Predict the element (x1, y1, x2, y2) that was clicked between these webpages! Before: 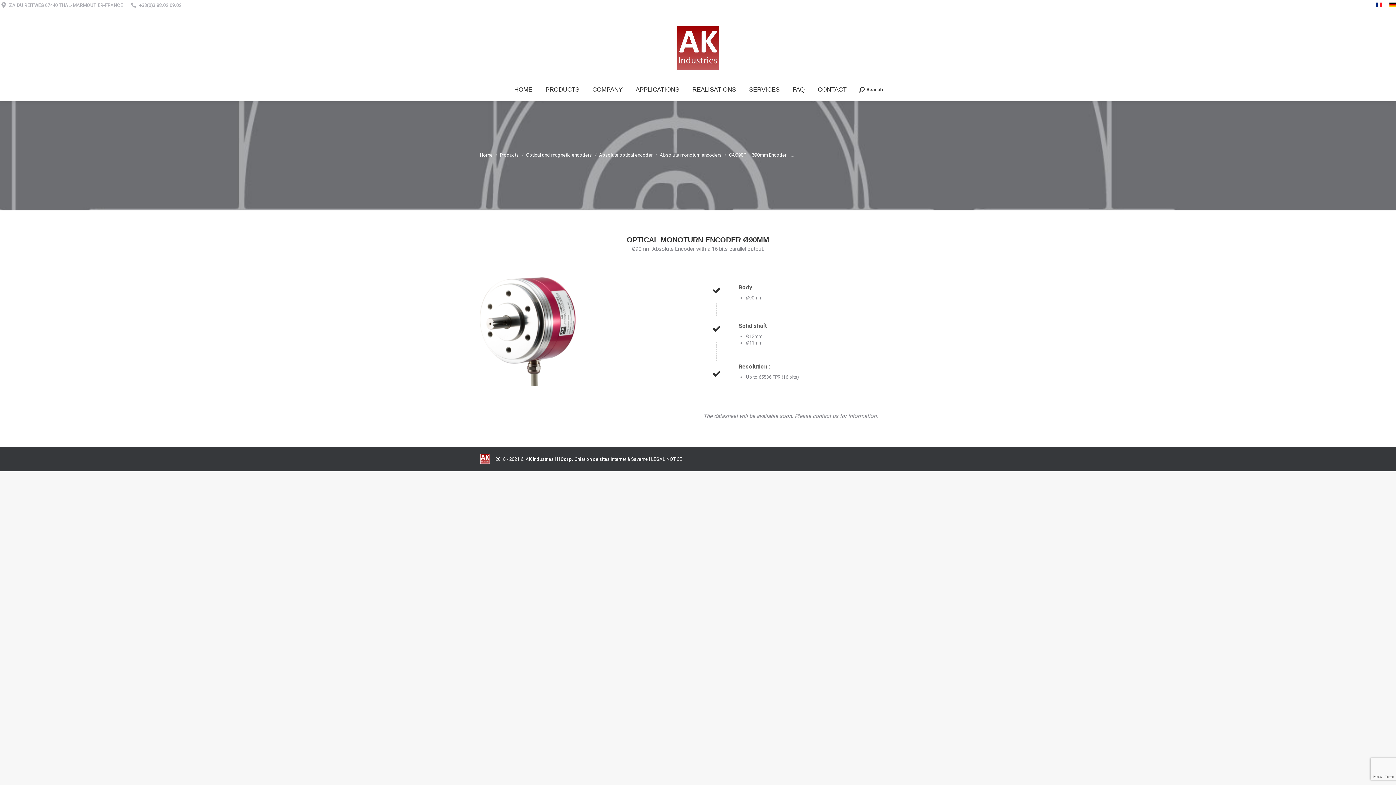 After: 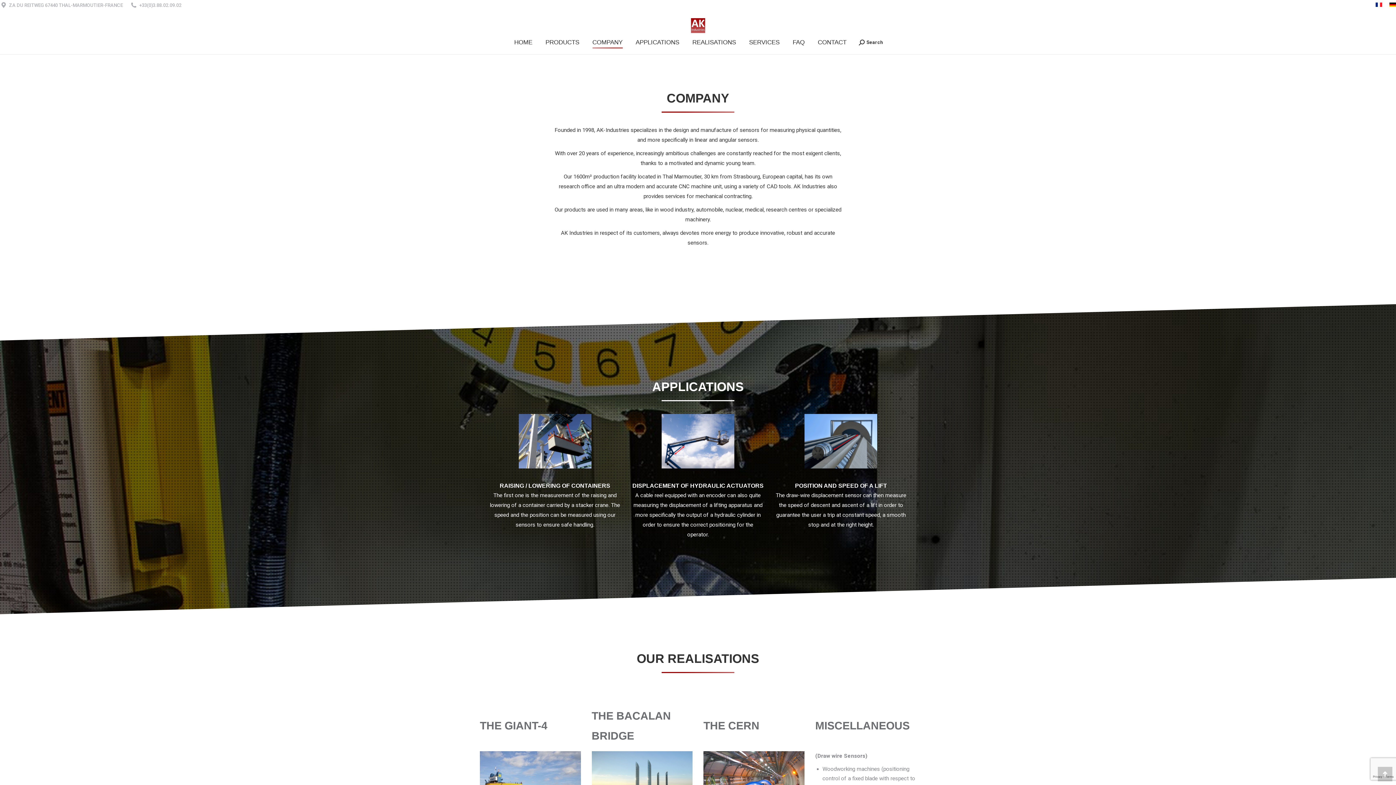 Action: bbox: (591, 84, 624, 94) label: COMPANY